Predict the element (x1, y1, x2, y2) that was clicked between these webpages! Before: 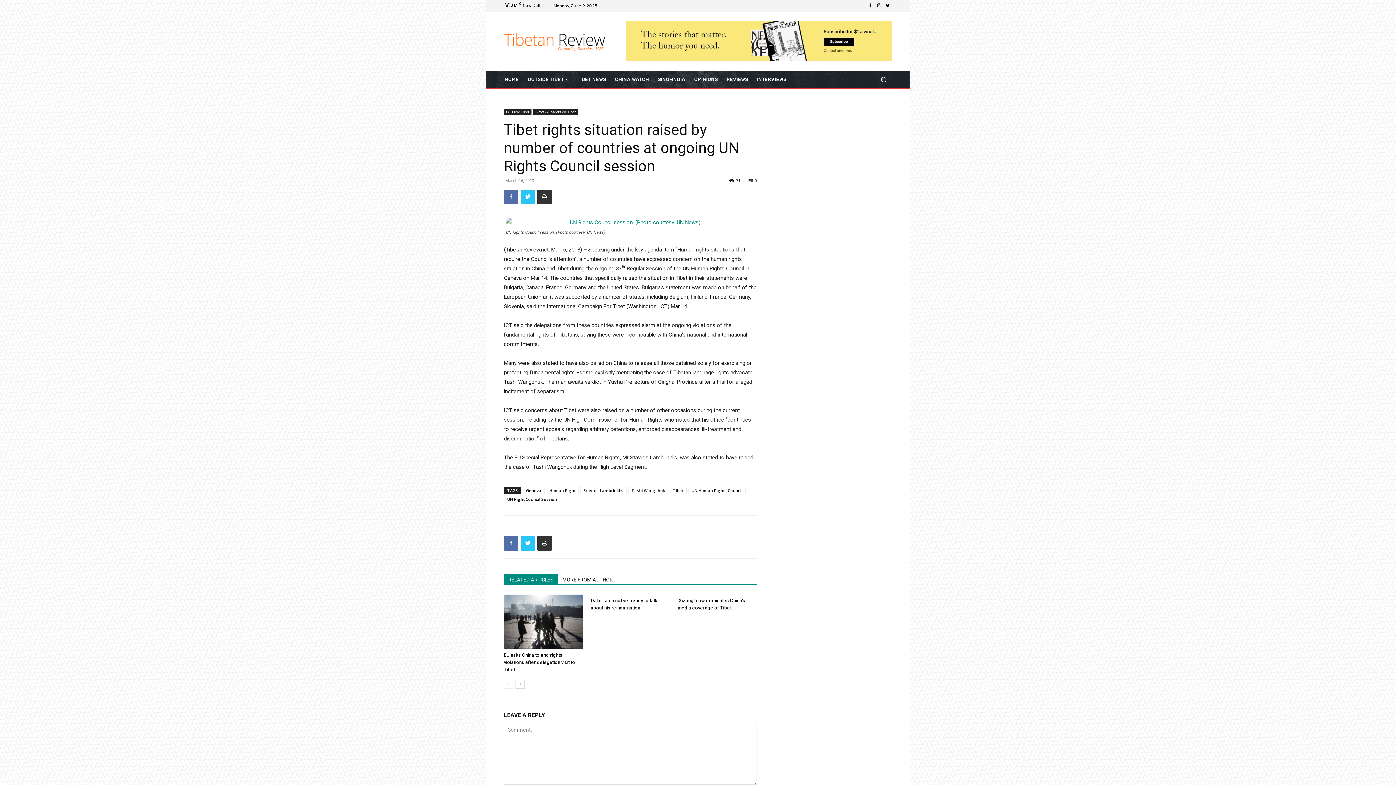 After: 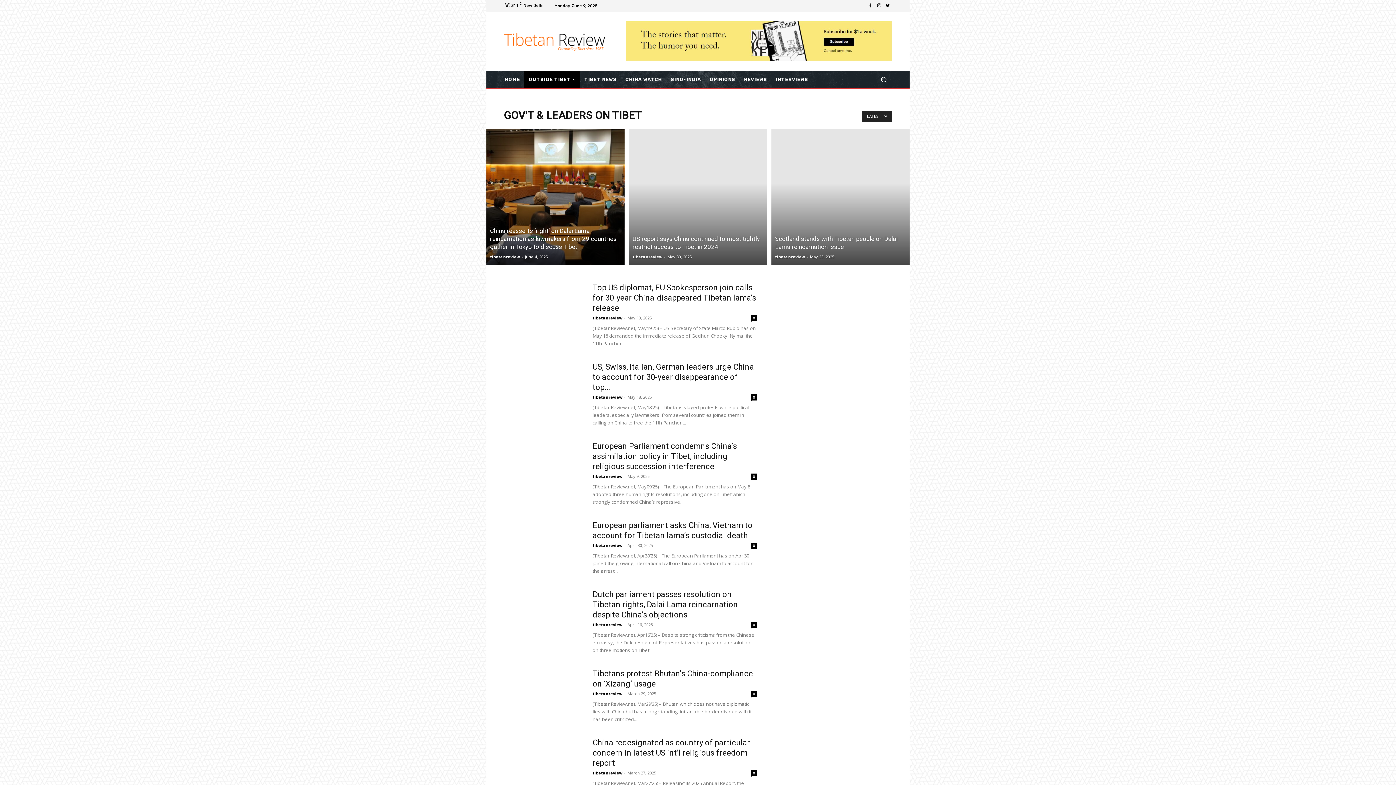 Action: label: Gov't & Leaders on Tibet bbox: (533, 108, 578, 115)